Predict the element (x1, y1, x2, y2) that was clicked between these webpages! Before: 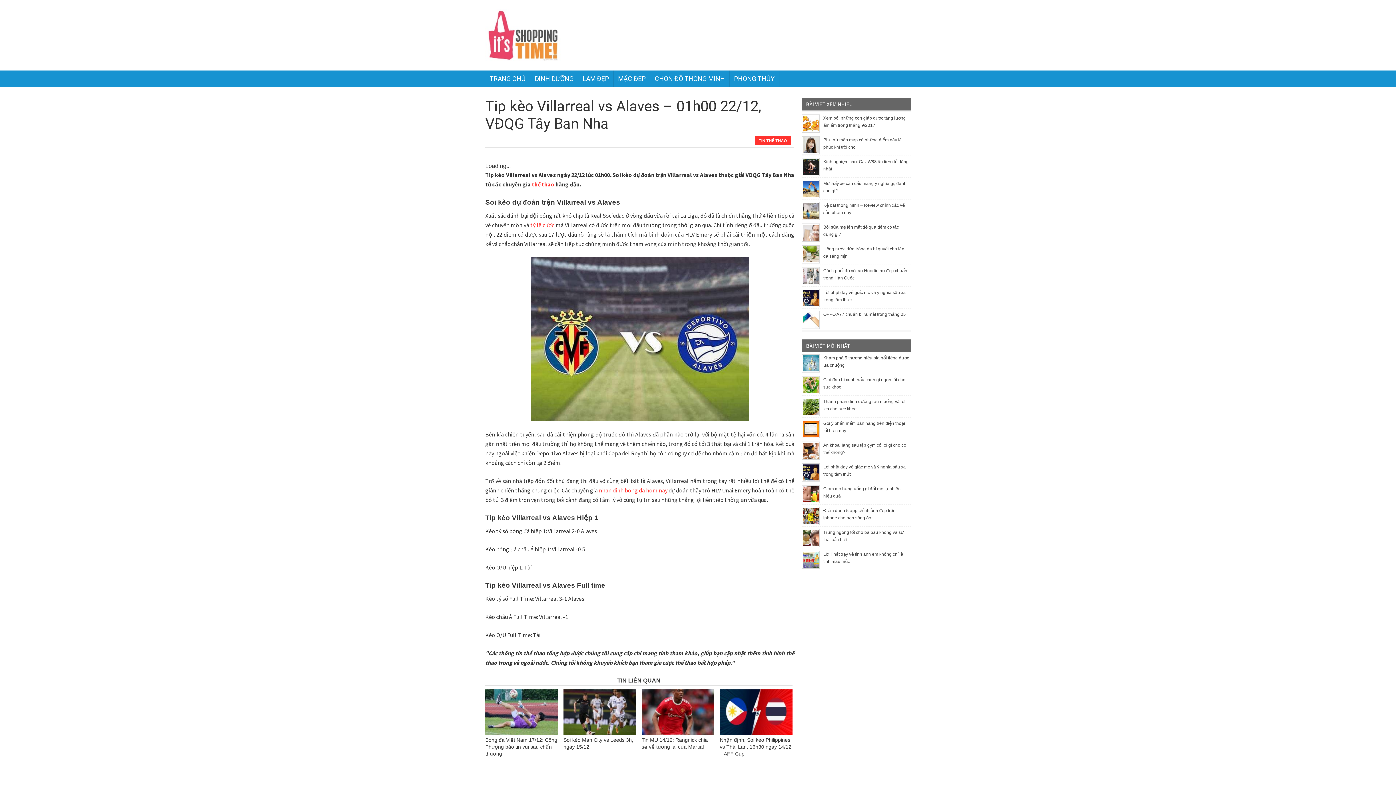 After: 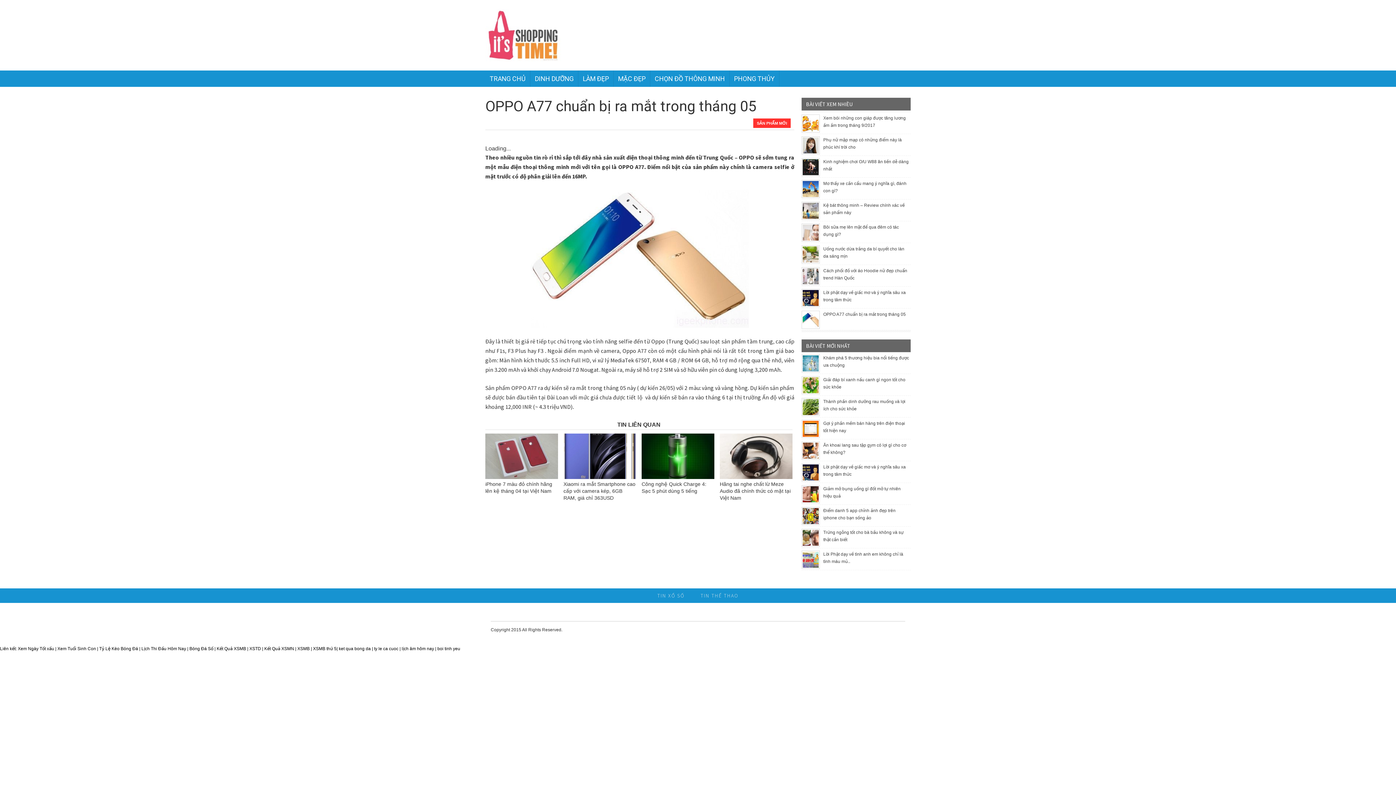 Action: bbox: (801, 317, 820, 322)